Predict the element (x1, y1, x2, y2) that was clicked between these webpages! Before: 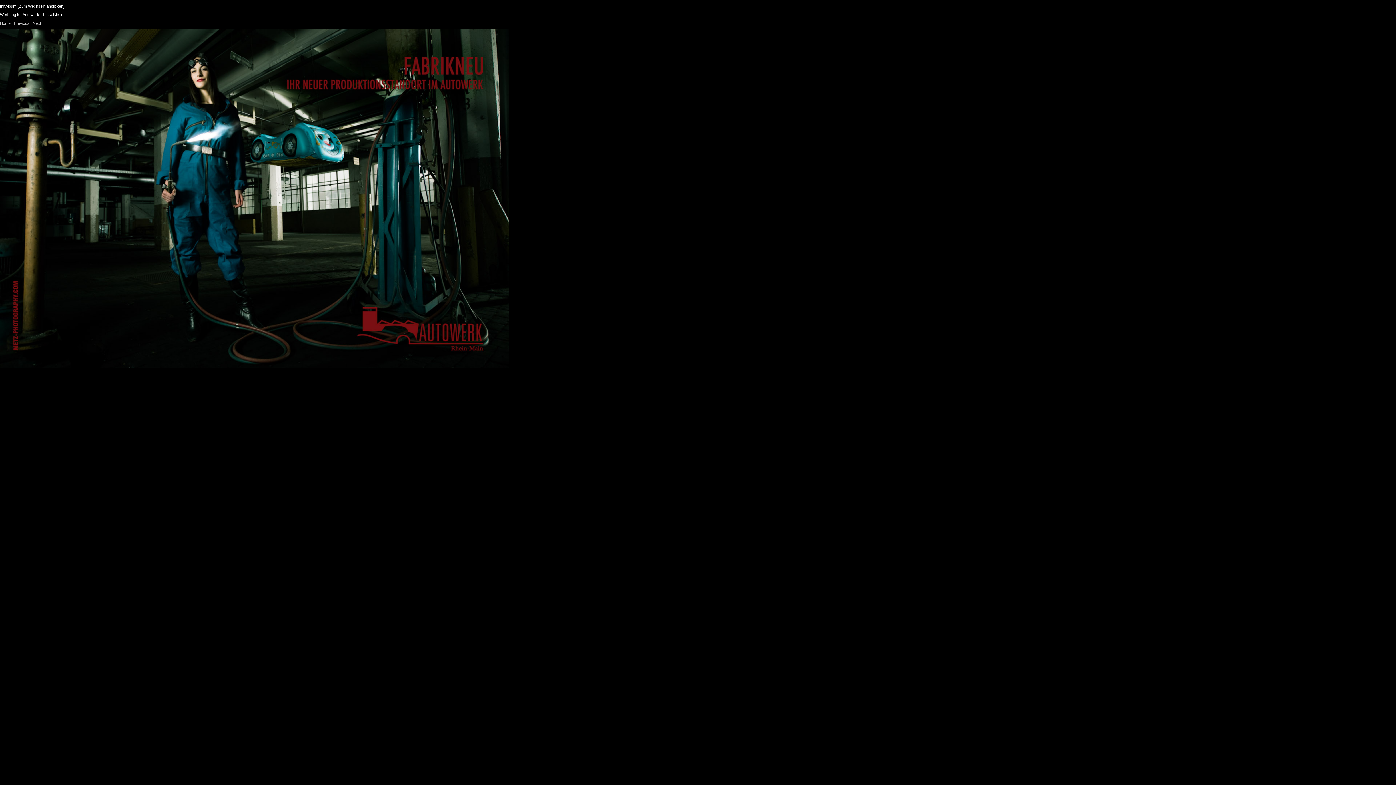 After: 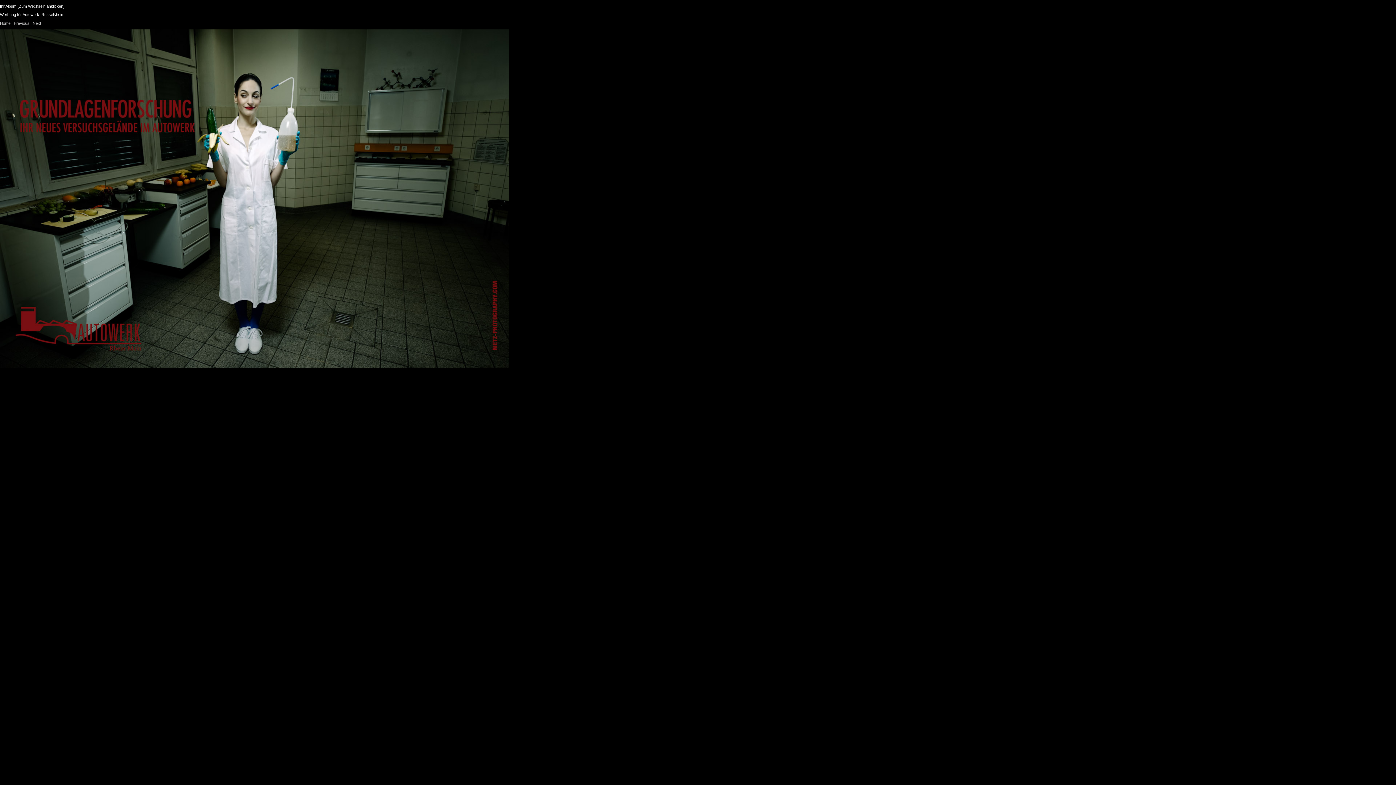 Action: label: Next bbox: (32, 20, 41, 25)